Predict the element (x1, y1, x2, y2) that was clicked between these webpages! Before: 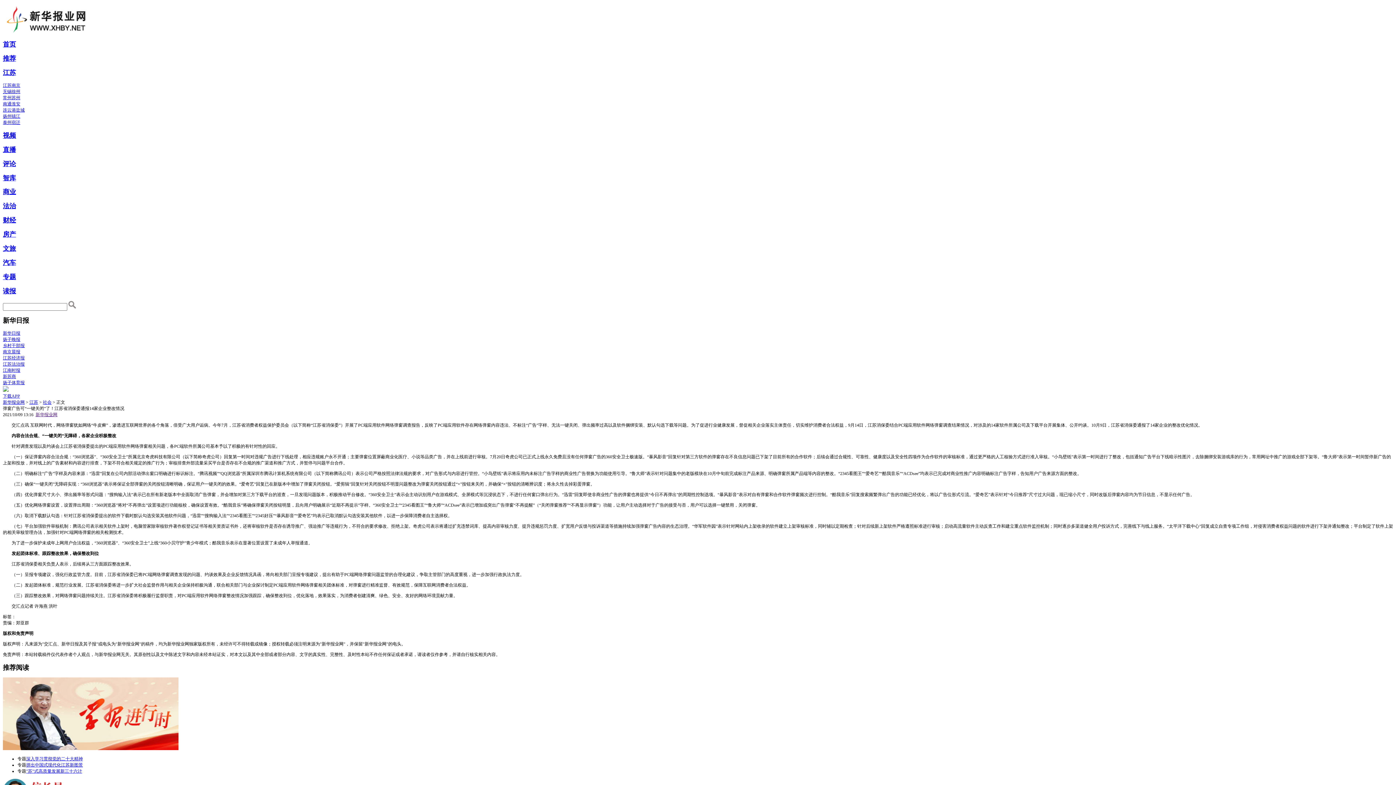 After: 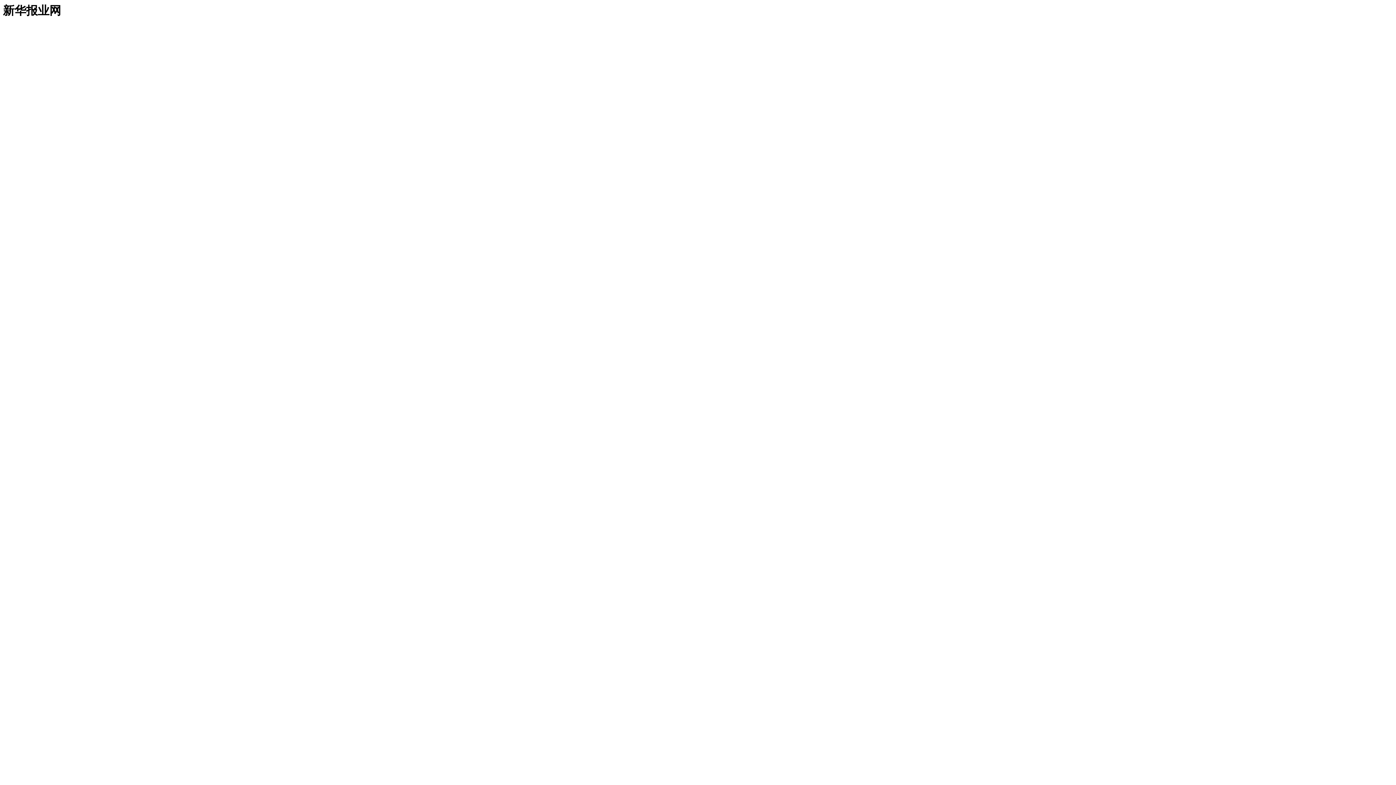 Action: bbox: (2, 399, 24, 405) label: 新华报业网